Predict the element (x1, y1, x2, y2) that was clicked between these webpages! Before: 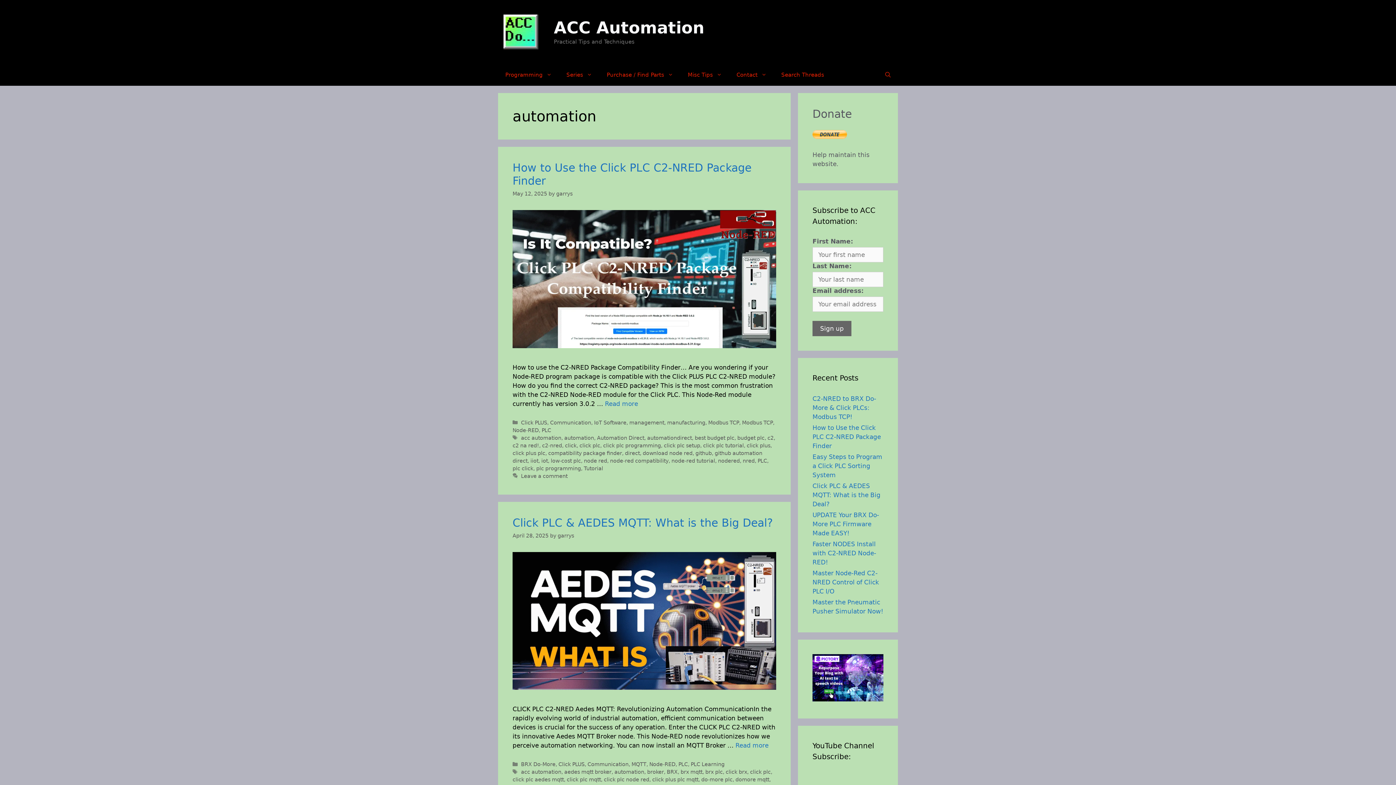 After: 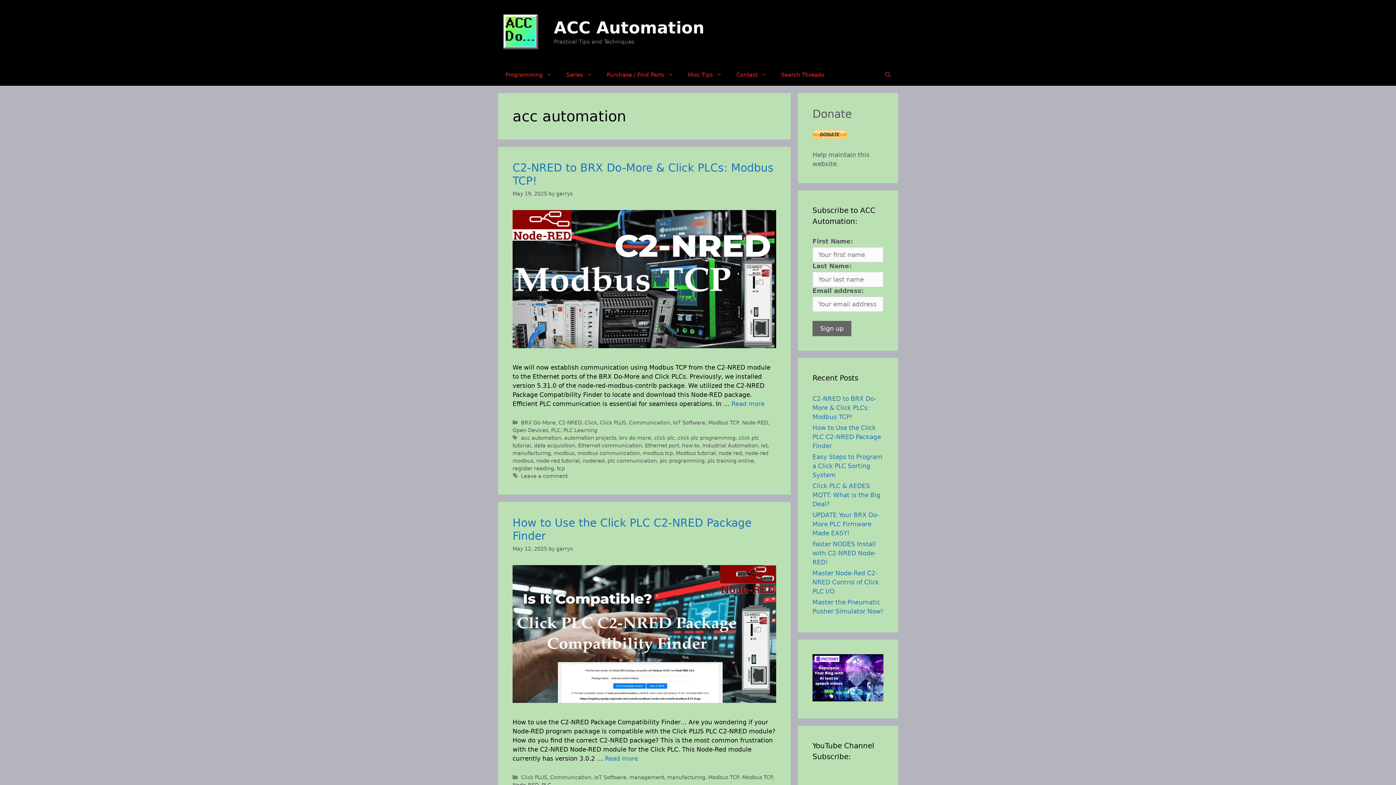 Action: label: acc automation bbox: (521, 435, 561, 440)